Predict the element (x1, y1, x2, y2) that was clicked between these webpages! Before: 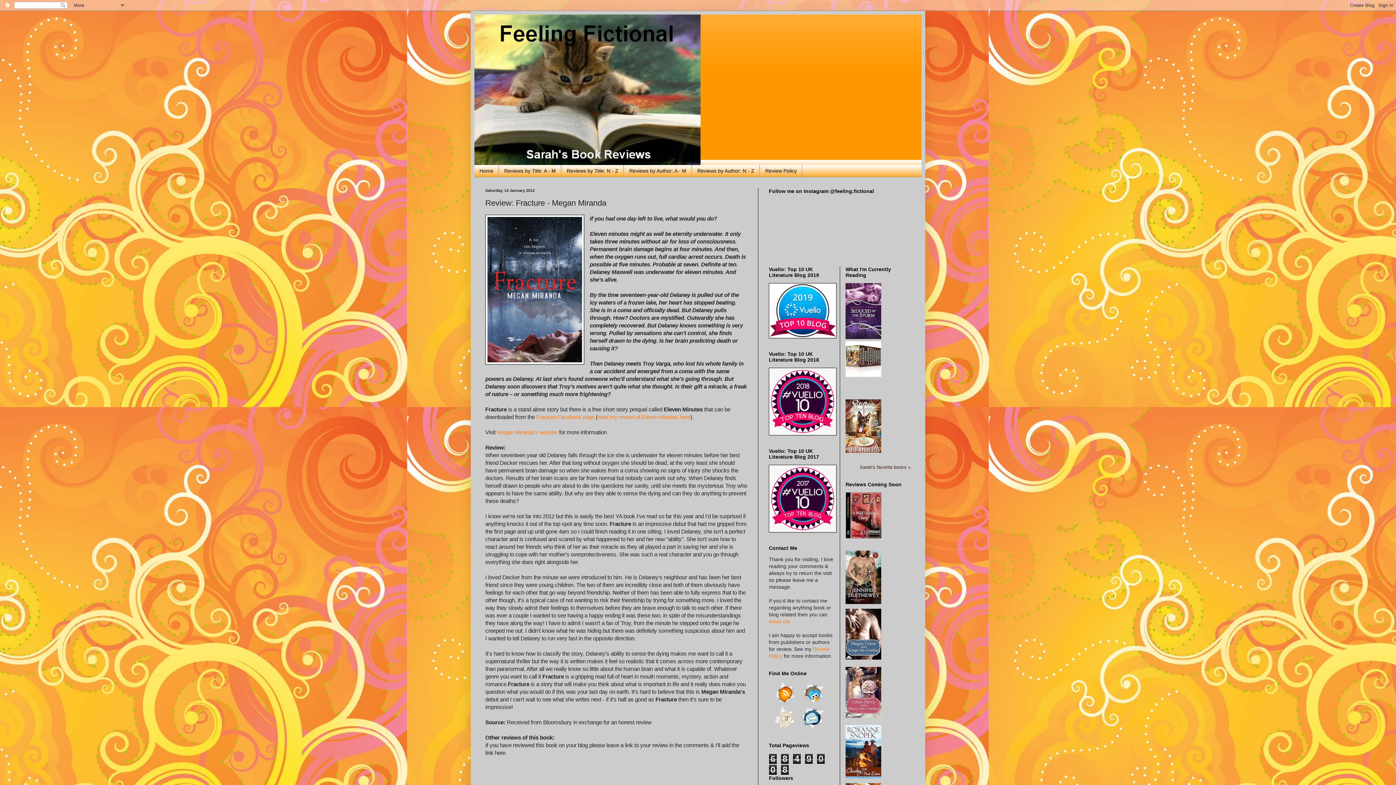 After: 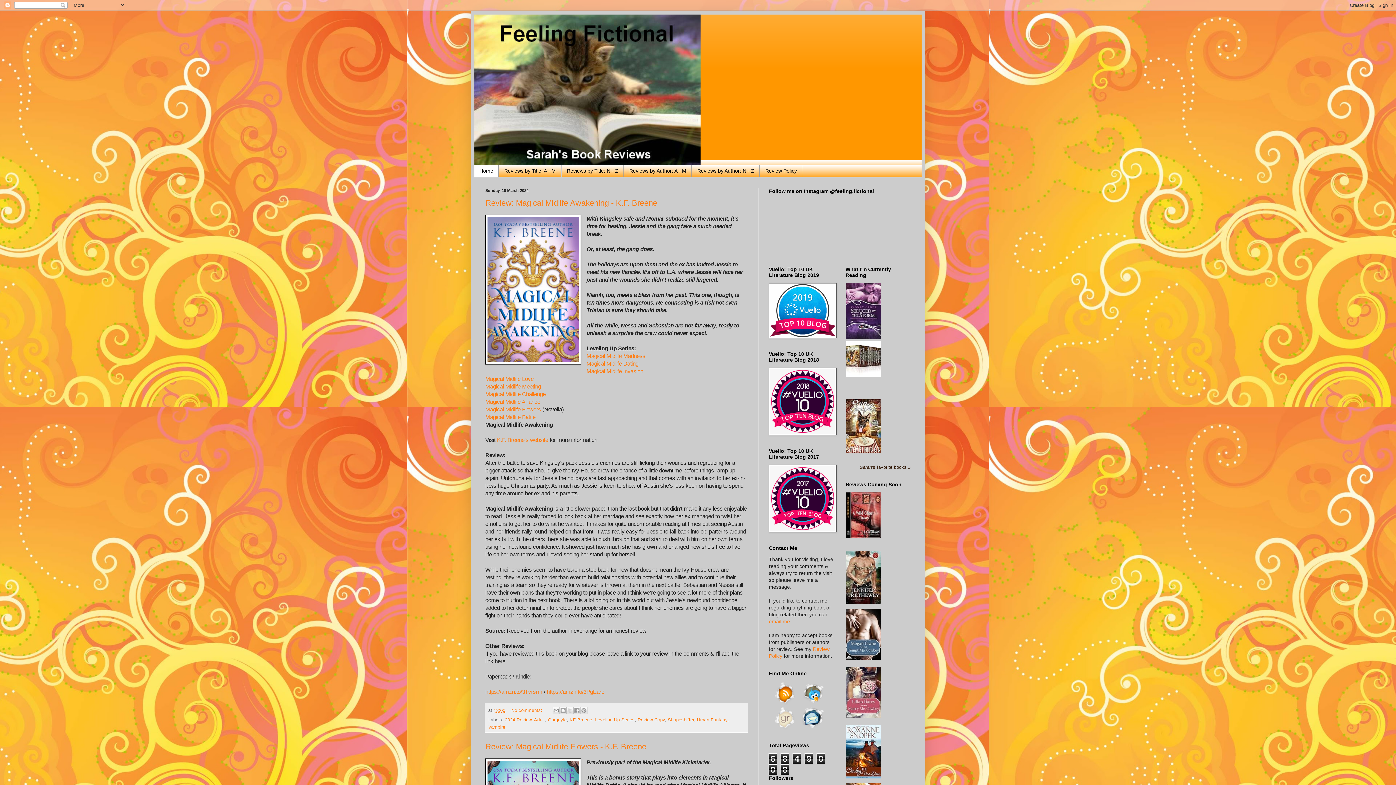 Action: label: Home bbox: (474, 165, 498, 177)